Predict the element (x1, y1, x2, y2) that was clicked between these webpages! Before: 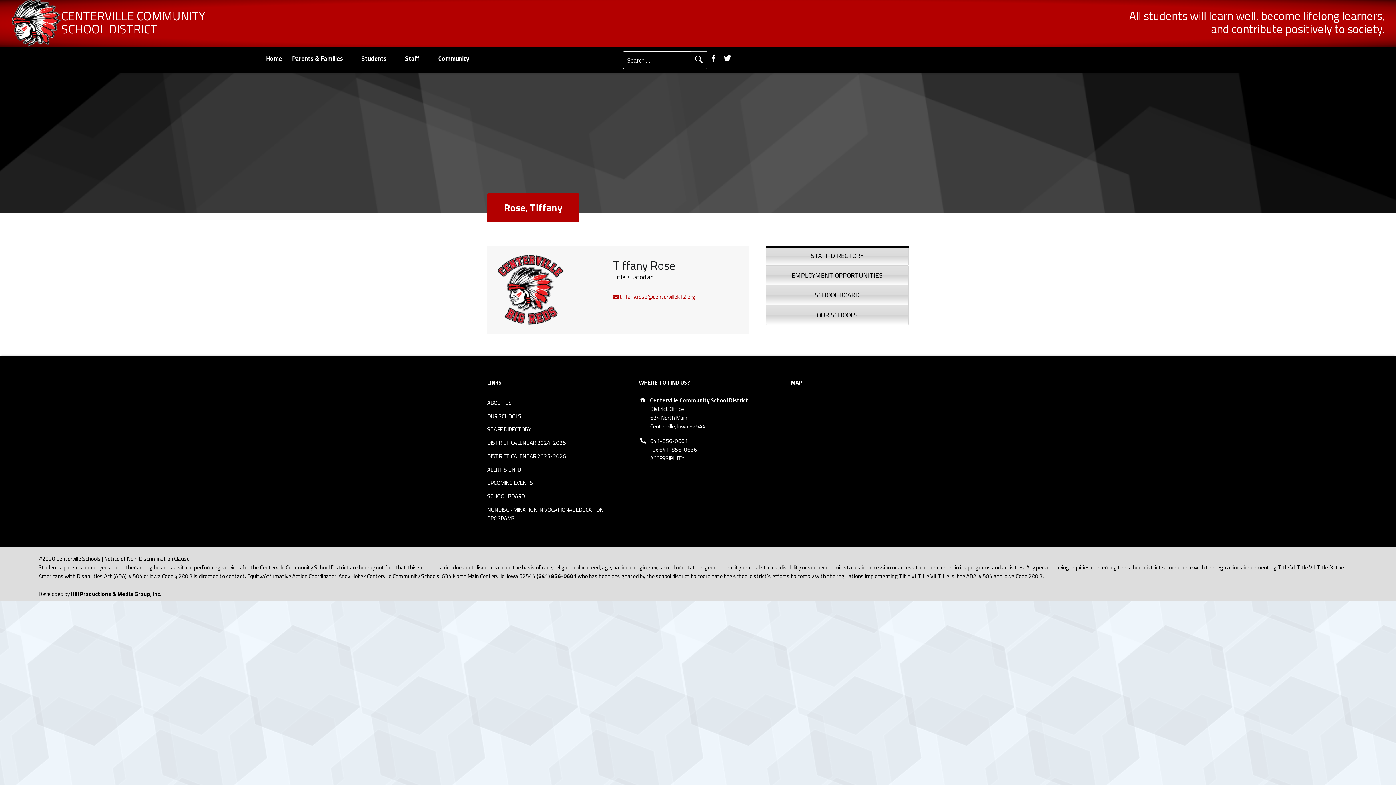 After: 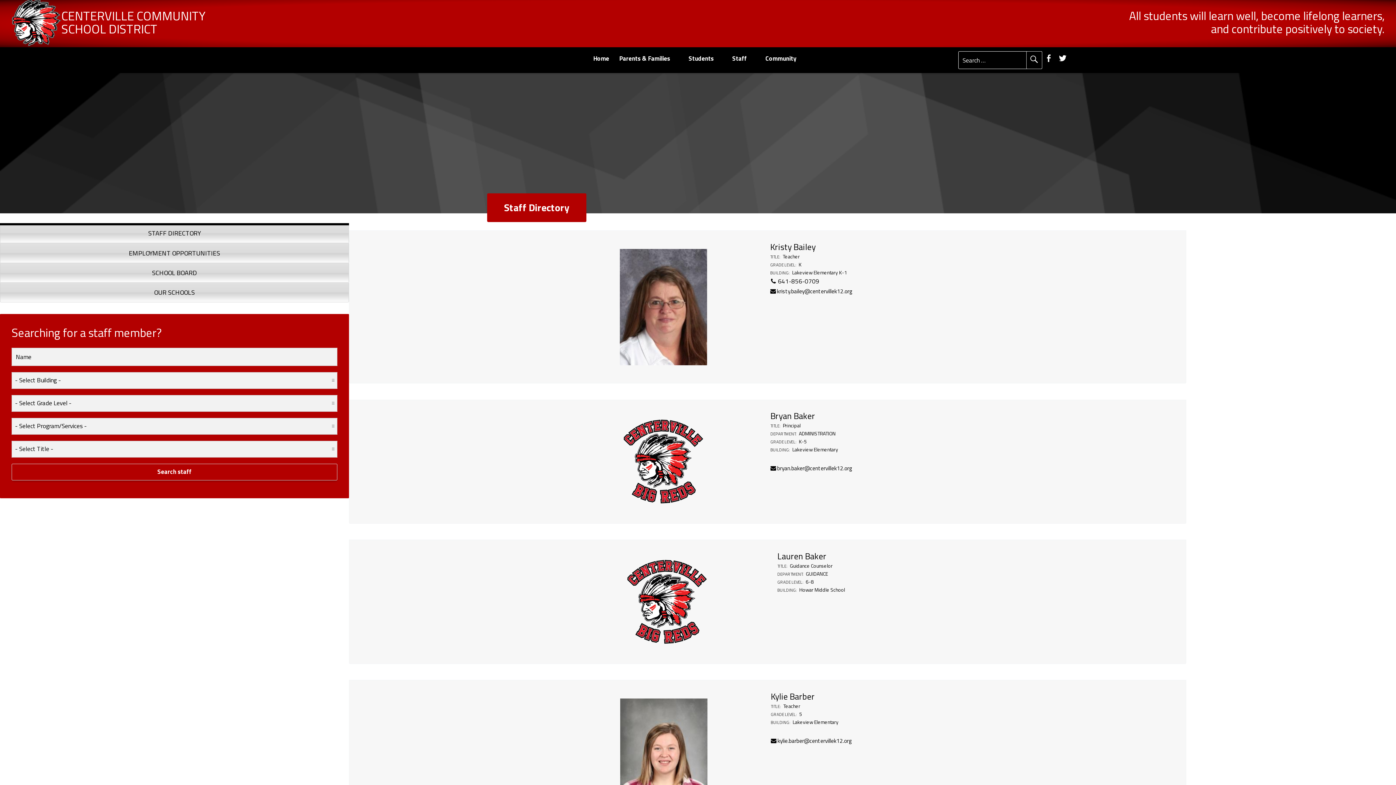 Action: bbox: (766, 246, 908, 265) label: STAFF DIRECTORY